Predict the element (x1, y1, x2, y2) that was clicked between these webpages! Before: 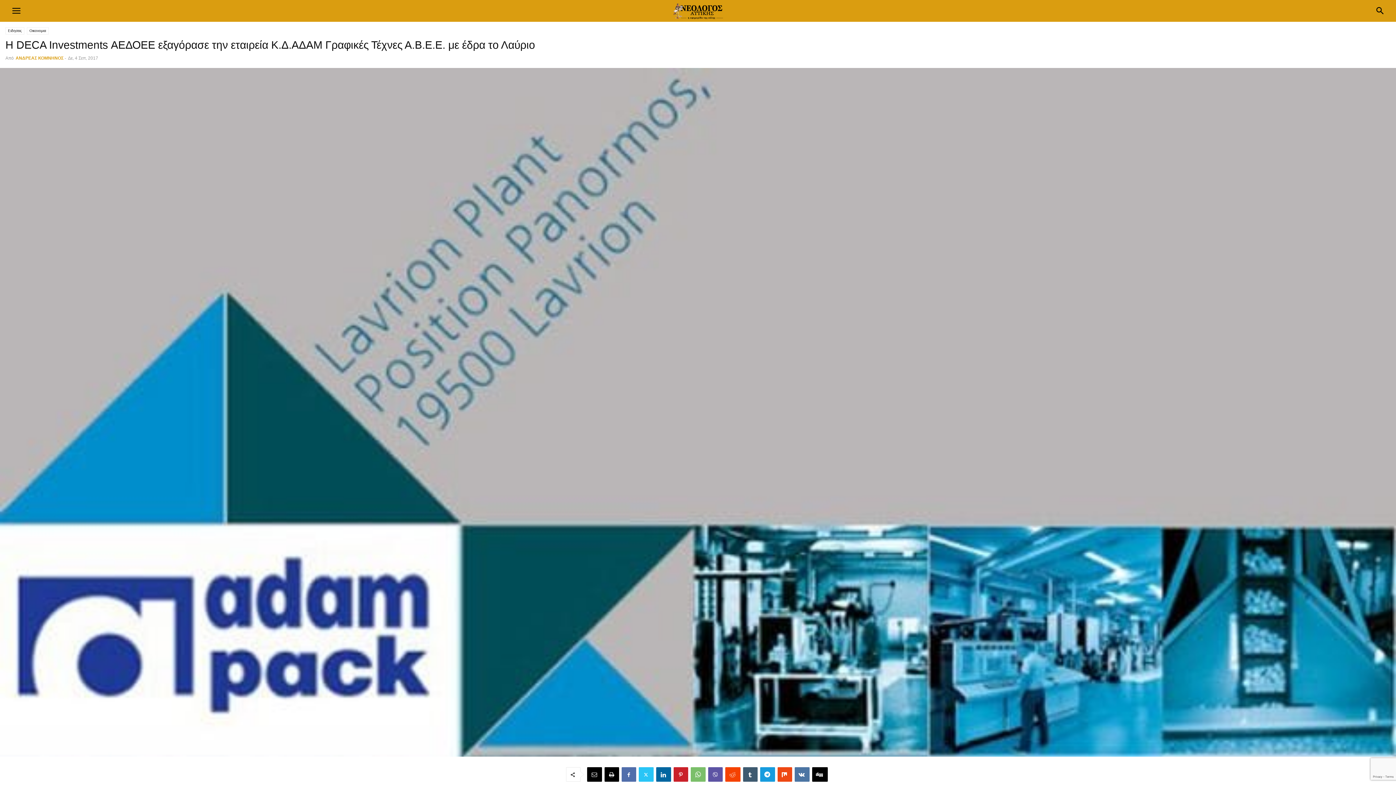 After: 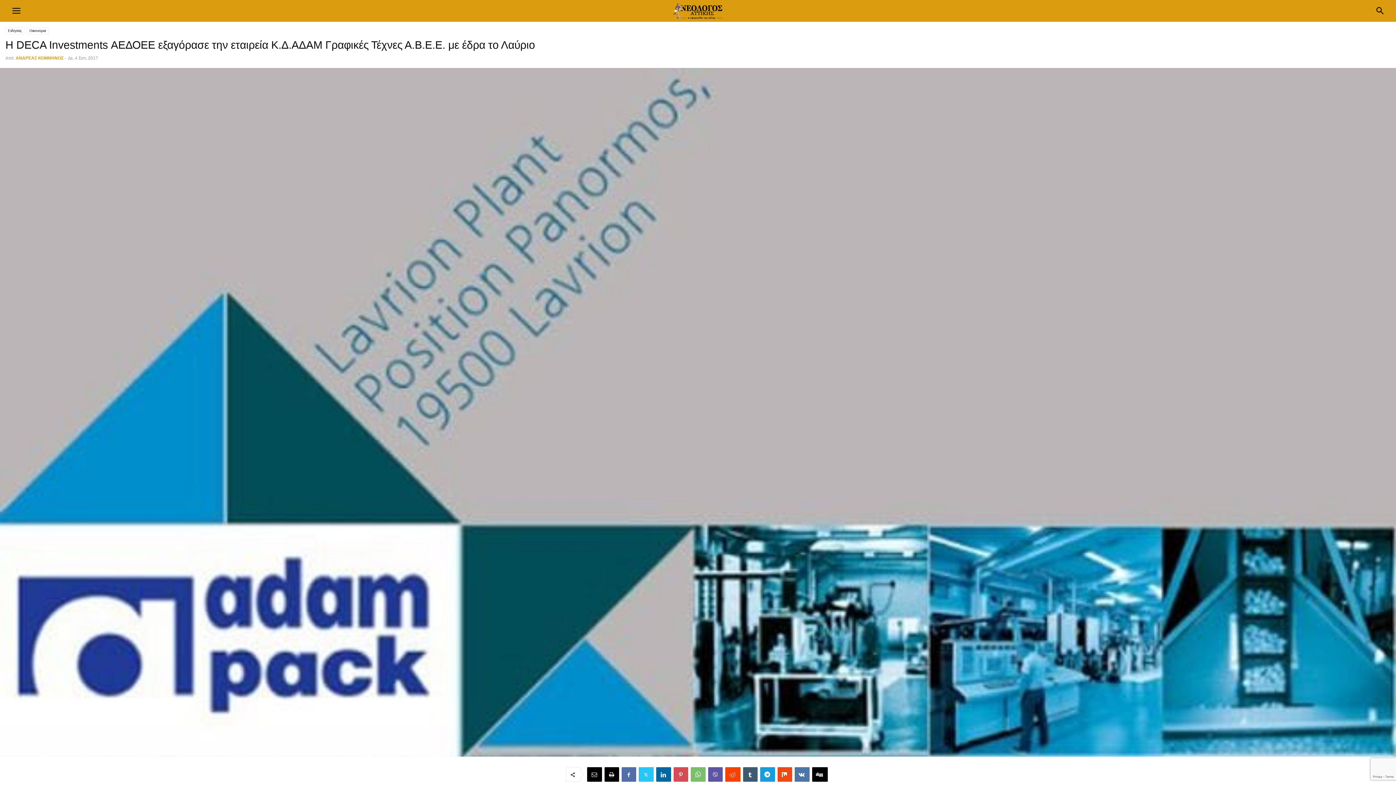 Action: bbox: (673, 767, 688, 782)